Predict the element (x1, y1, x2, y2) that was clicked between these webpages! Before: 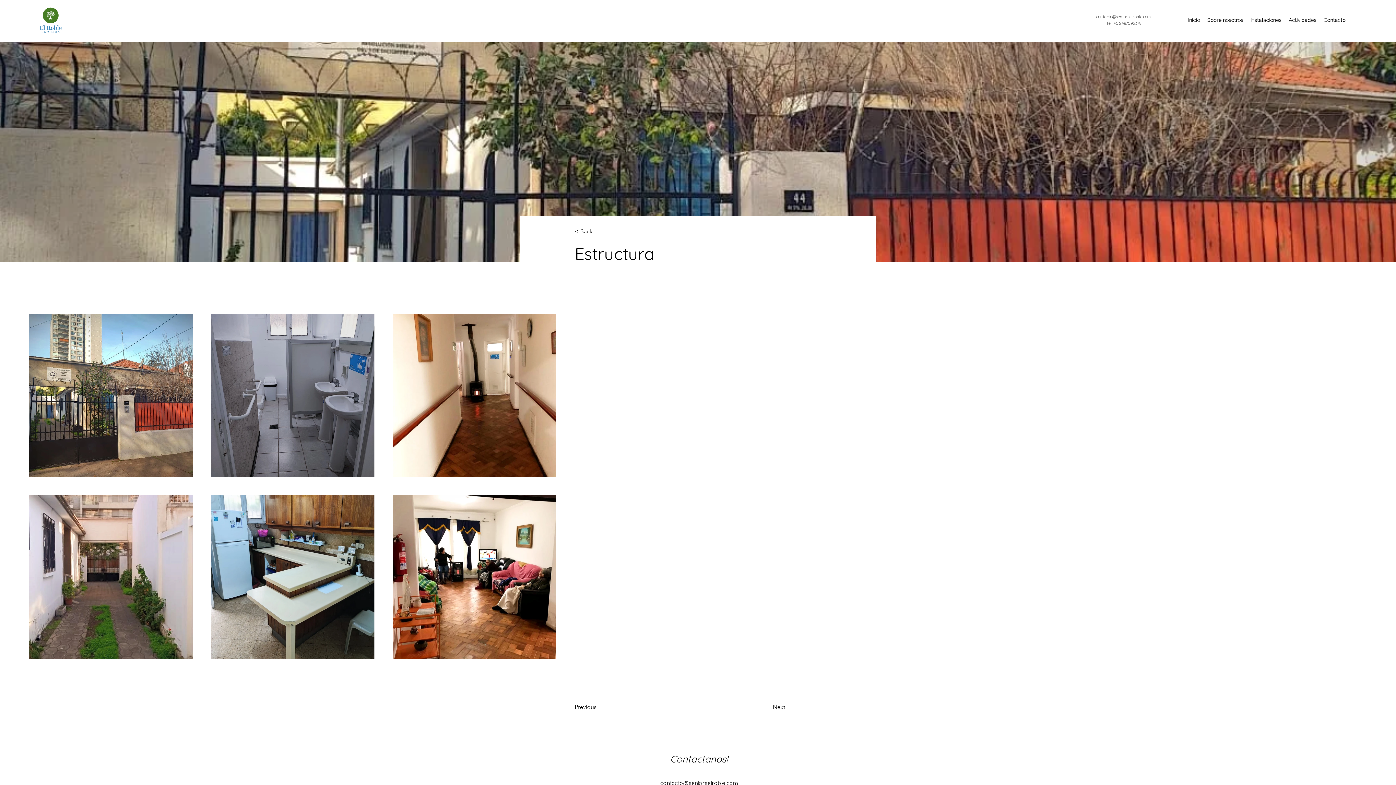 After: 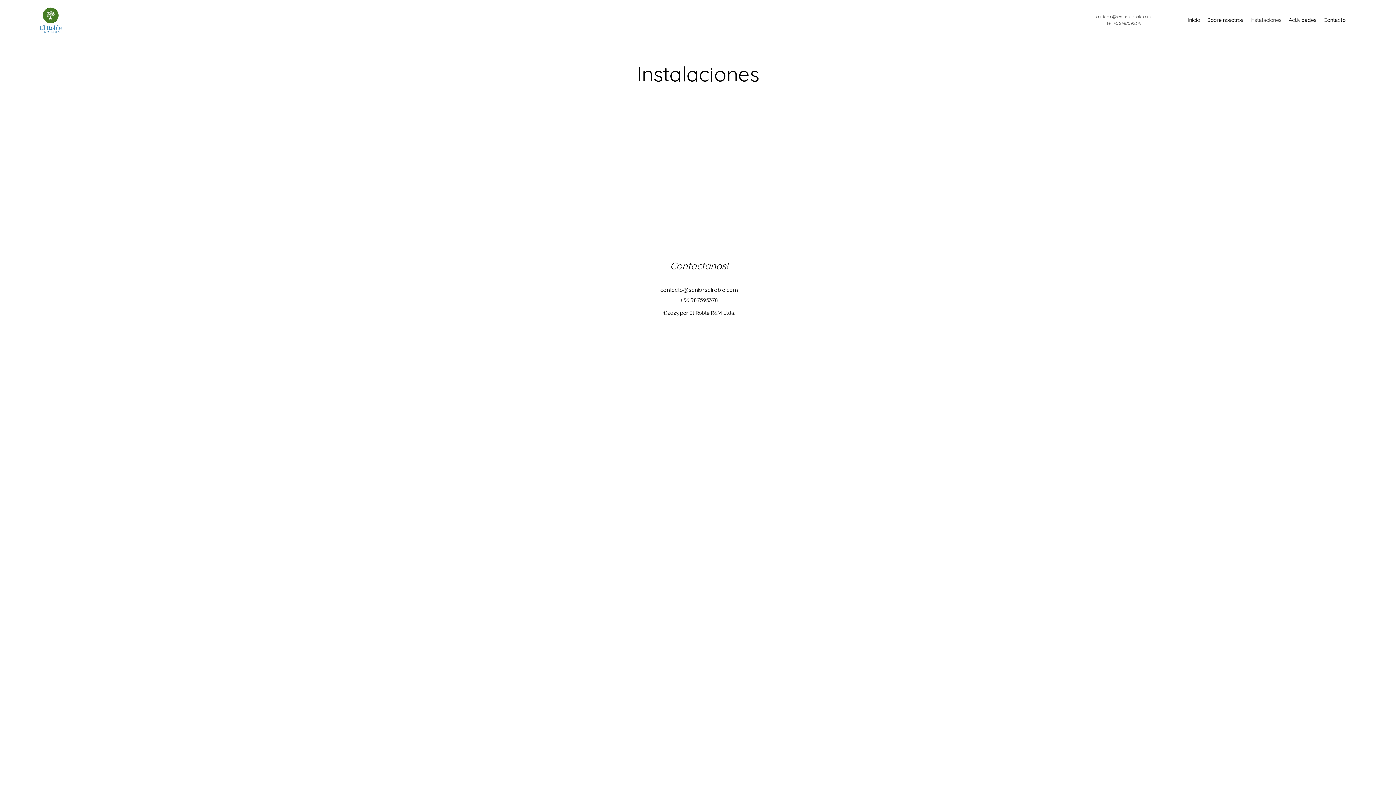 Action: label: Instalaciones bbox: (1247, 14, 1285, 25)